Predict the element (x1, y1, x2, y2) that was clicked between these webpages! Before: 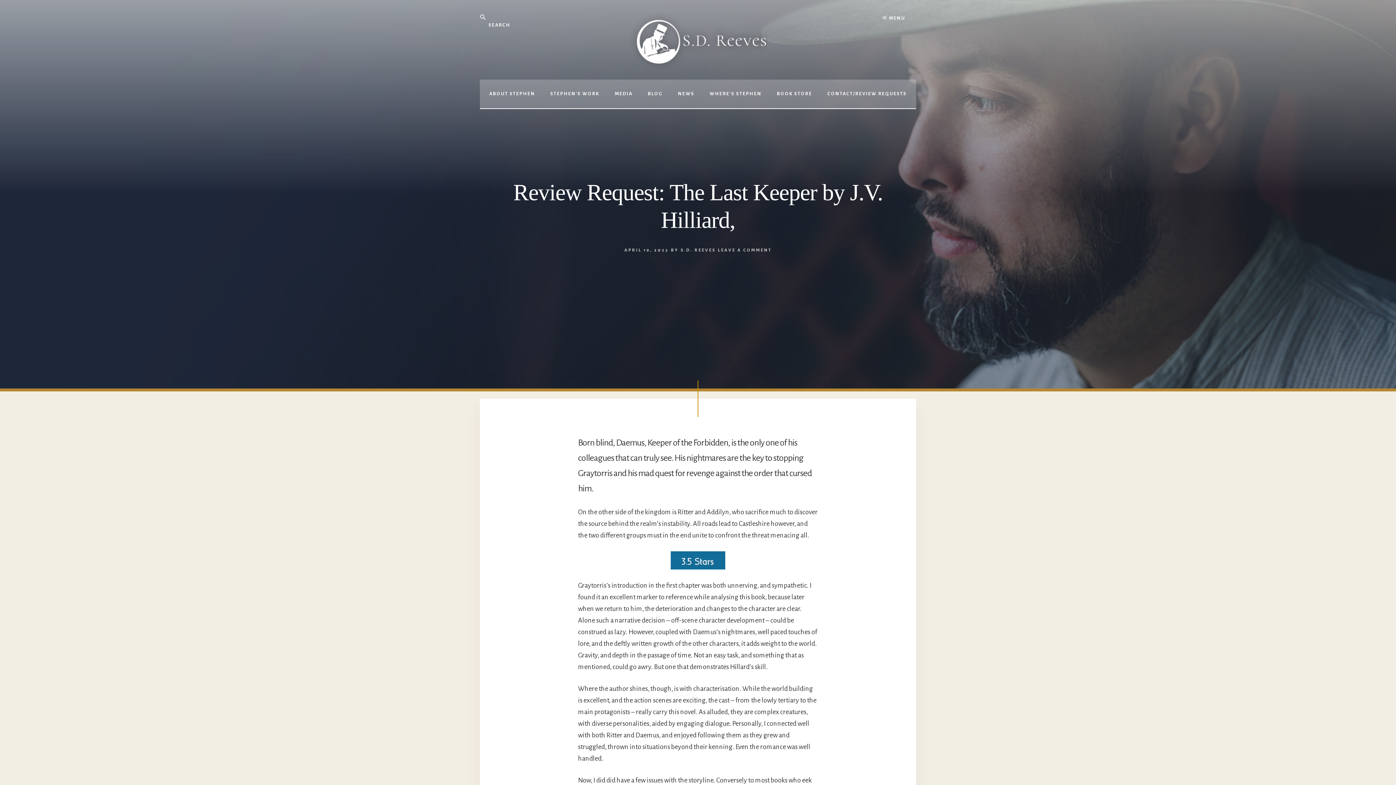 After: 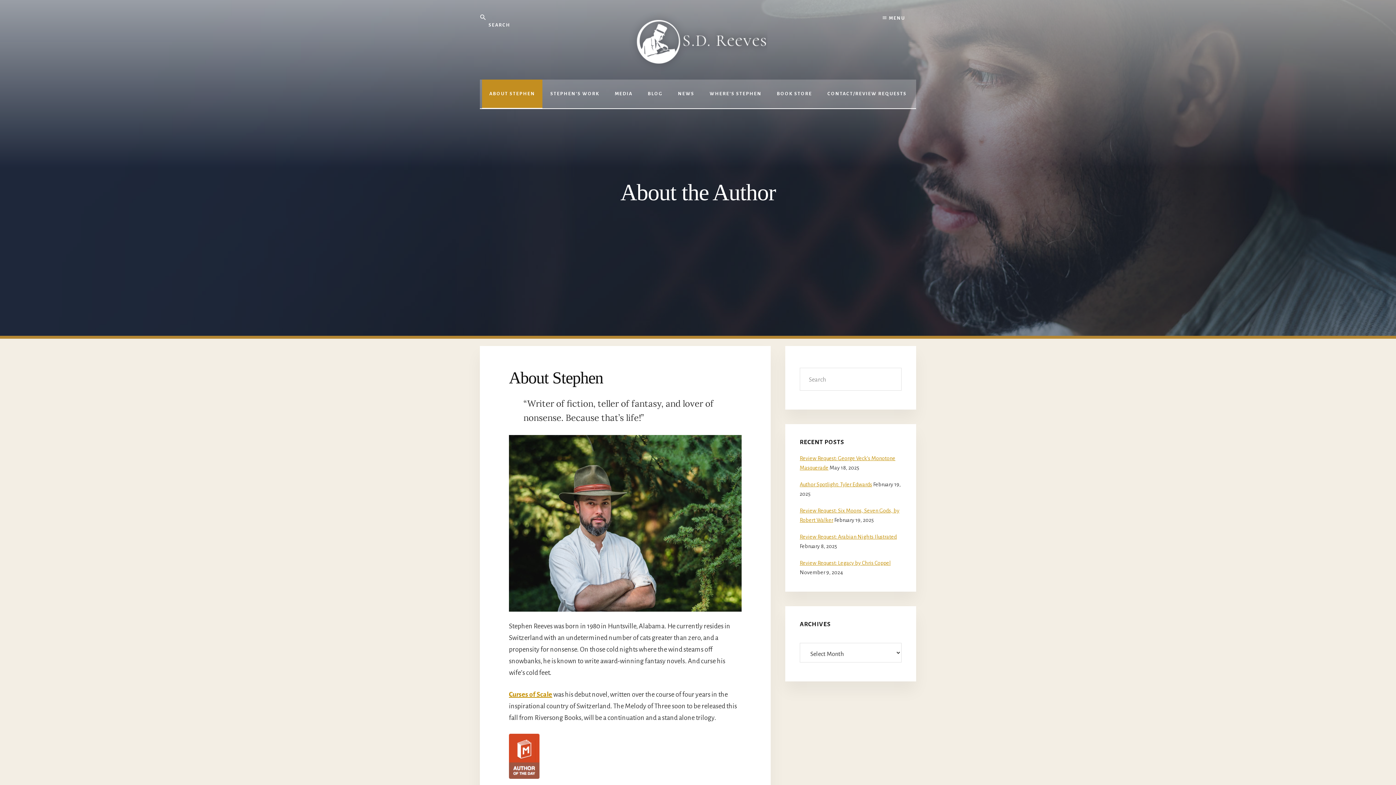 Action: bbox: (482, 79, 542, 108) label: ABOUT STEPHEN